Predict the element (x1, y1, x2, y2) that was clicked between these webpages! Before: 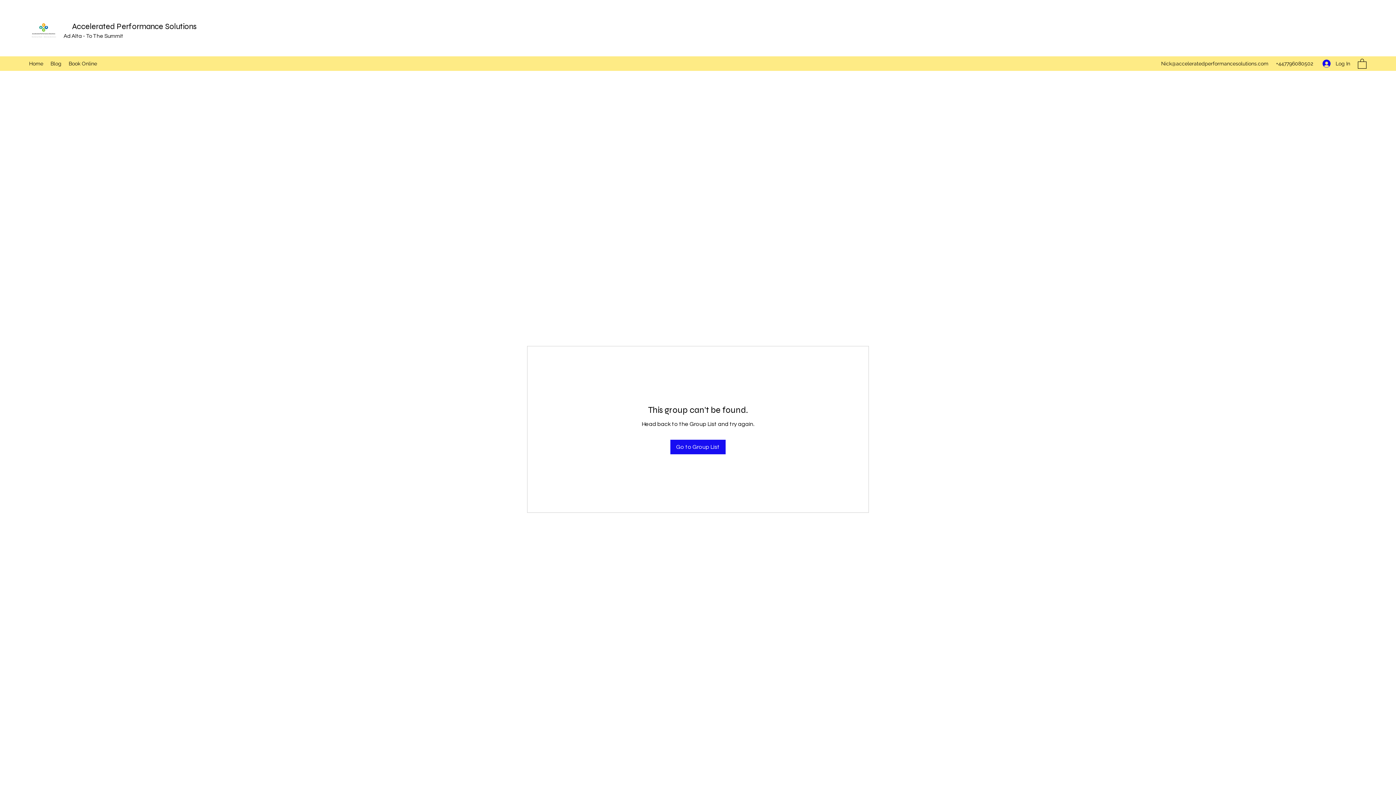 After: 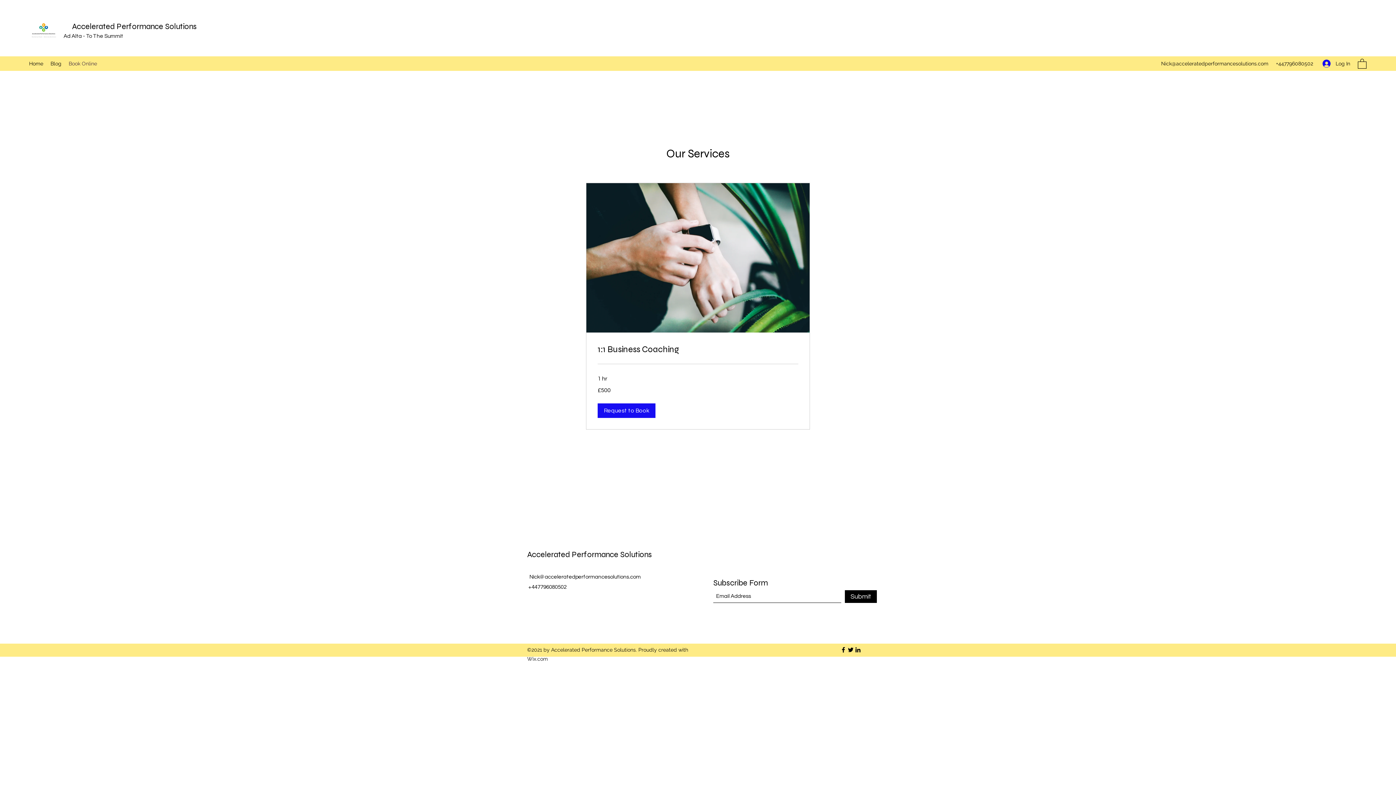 Action: label: Book Online bbox: (65, 58, 100, 69)